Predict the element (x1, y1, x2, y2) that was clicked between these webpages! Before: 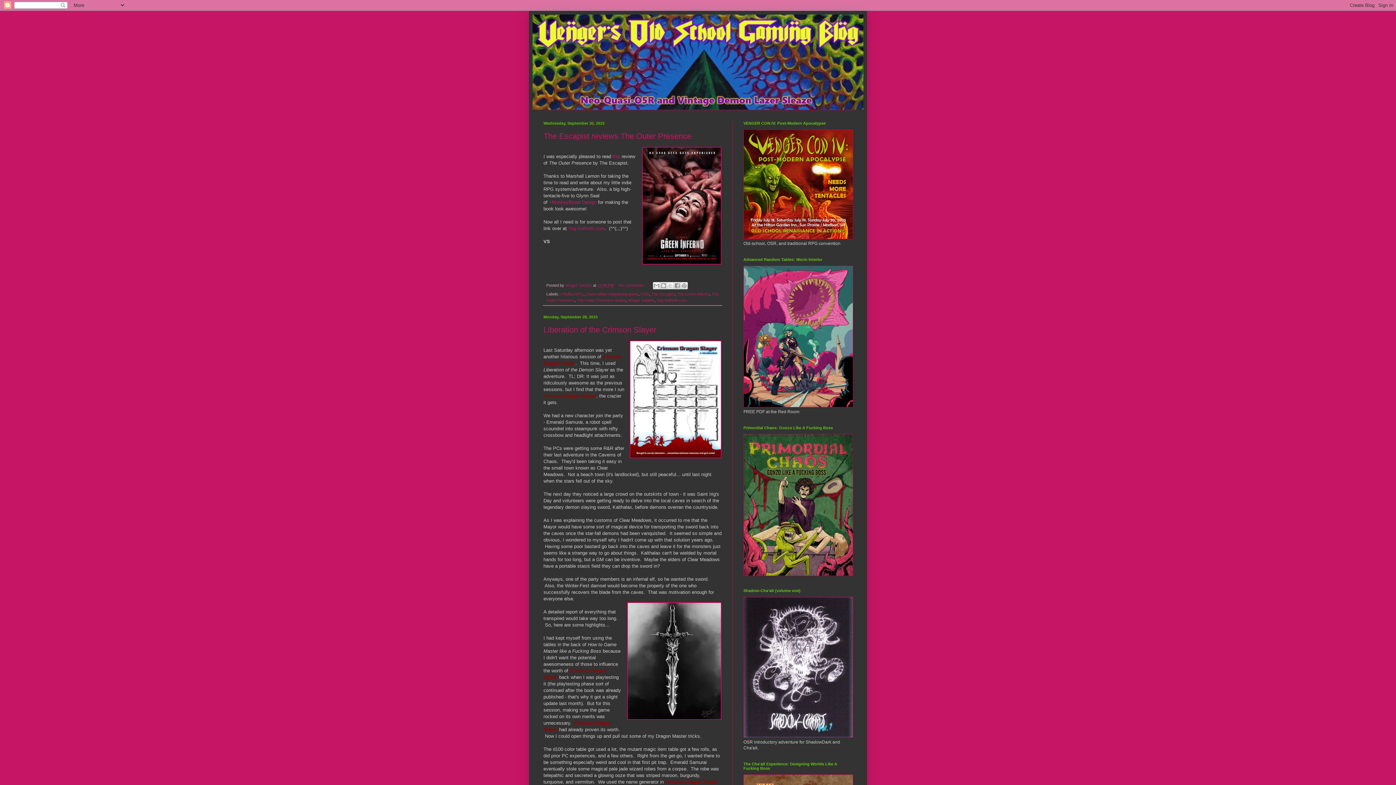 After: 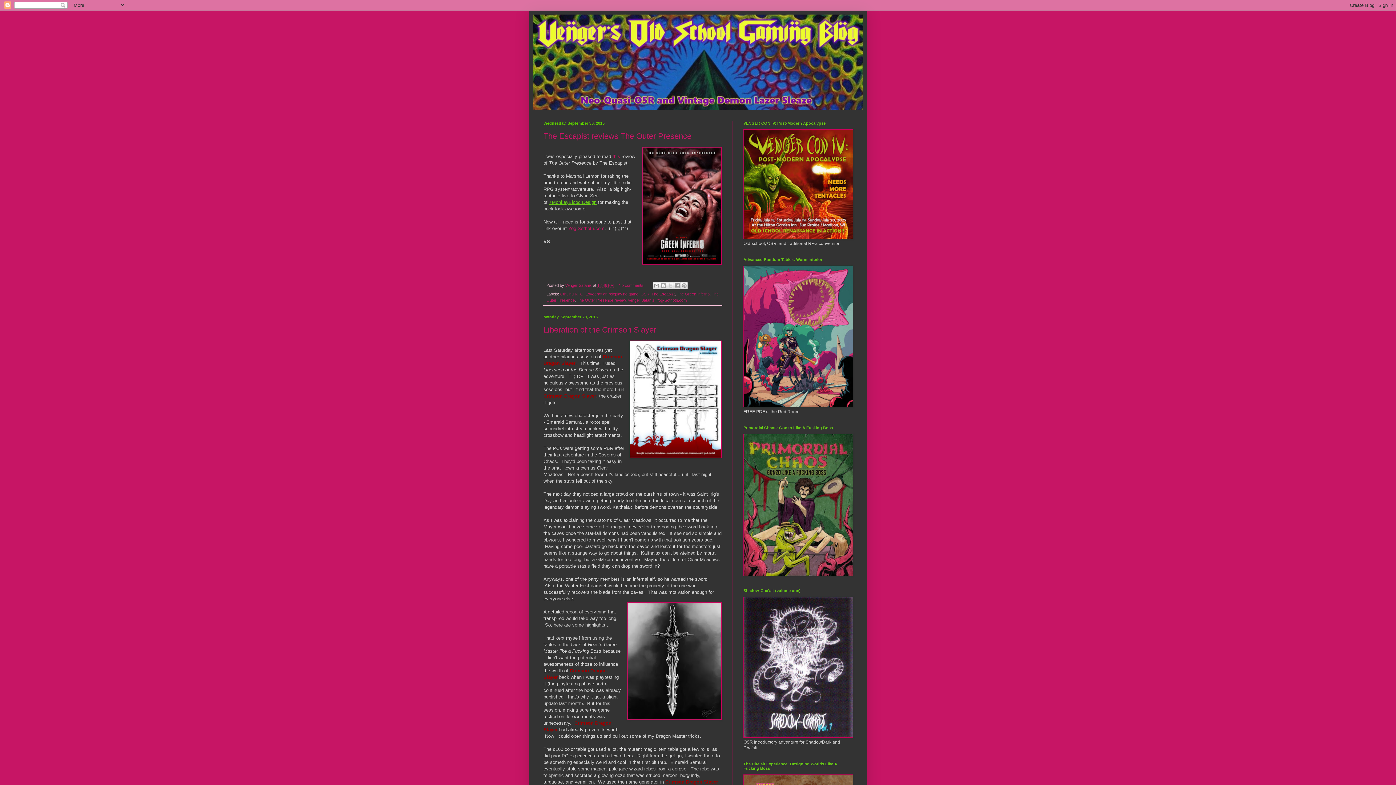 Action: bbox: (549, 199, 596, 204) label: +MonkeyBlood Design